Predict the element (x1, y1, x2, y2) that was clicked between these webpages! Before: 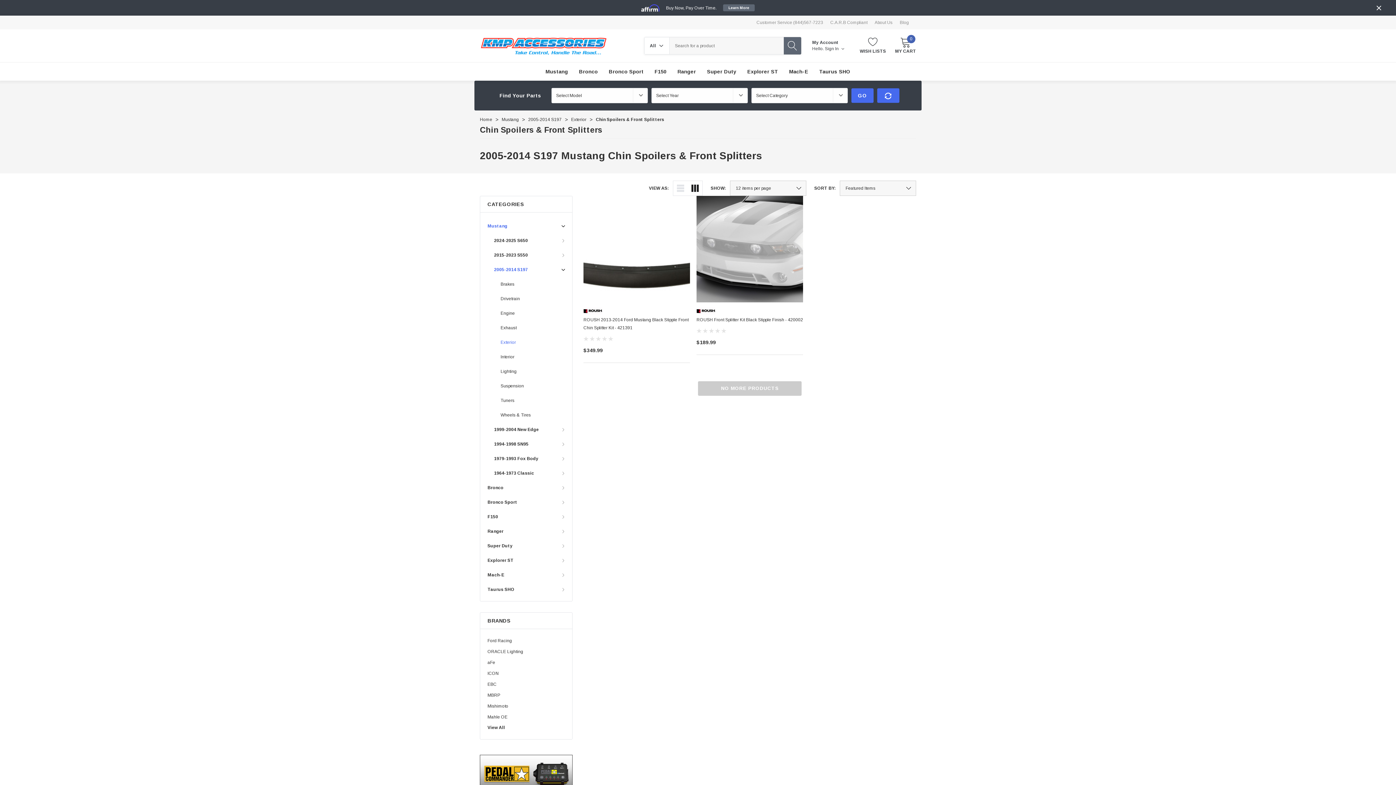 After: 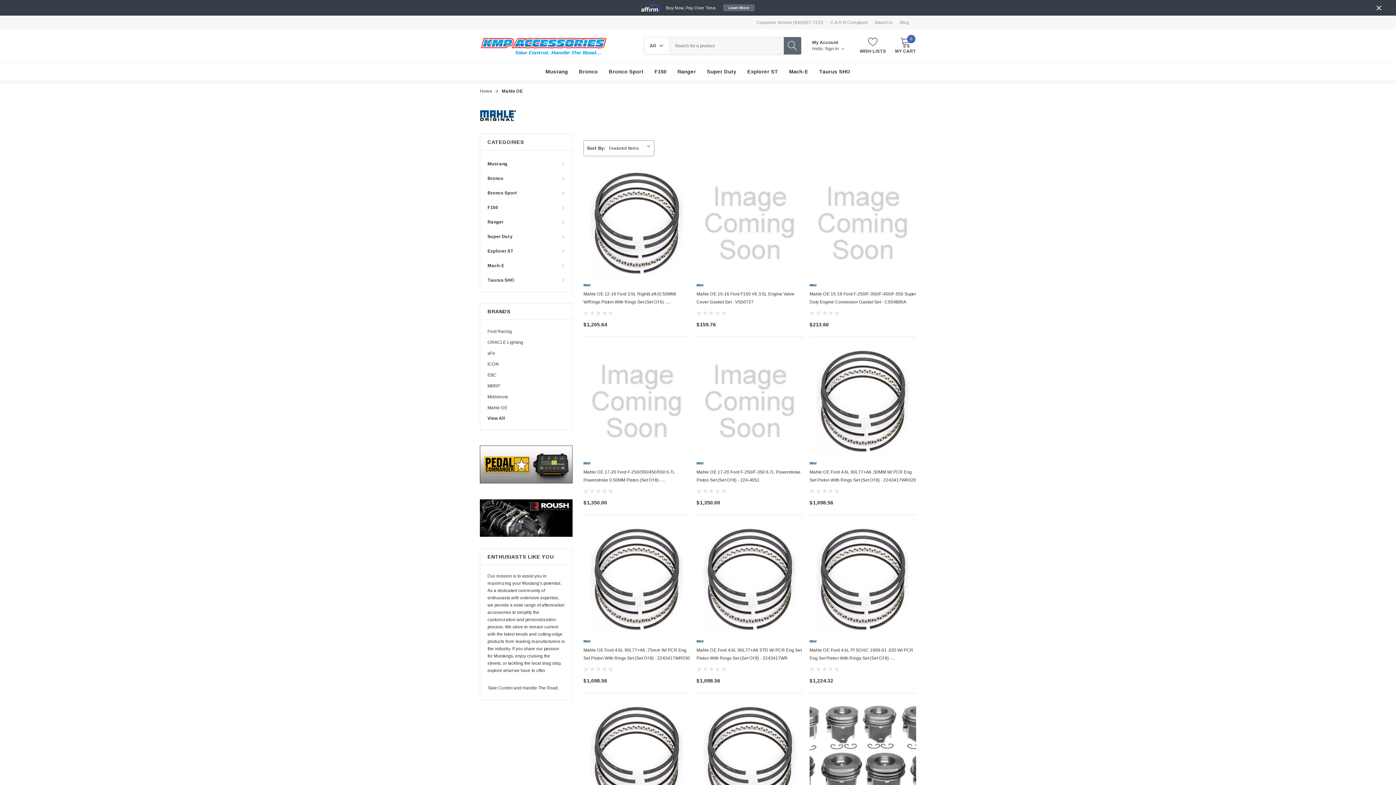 Action: bbox: (487, 713, 507, 721) label: Mahle OE